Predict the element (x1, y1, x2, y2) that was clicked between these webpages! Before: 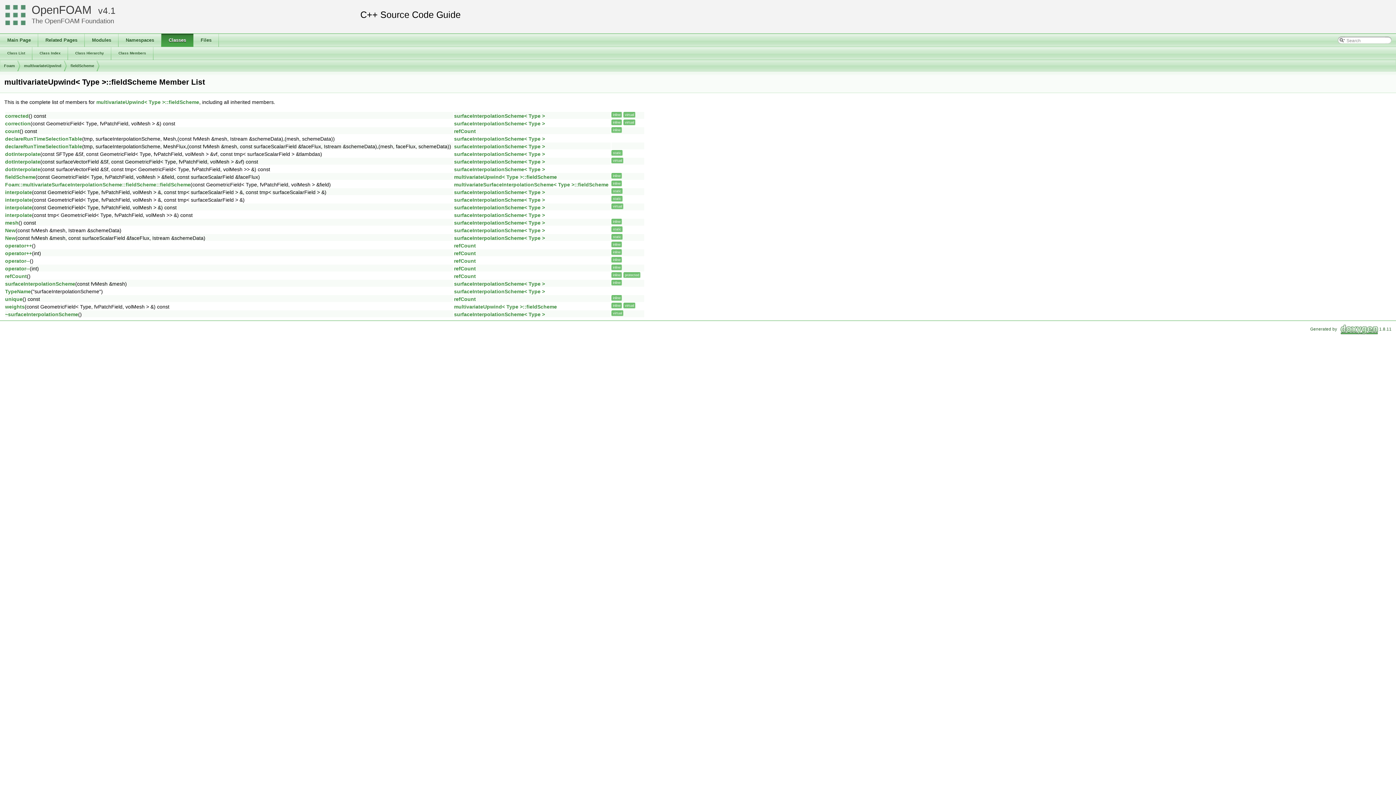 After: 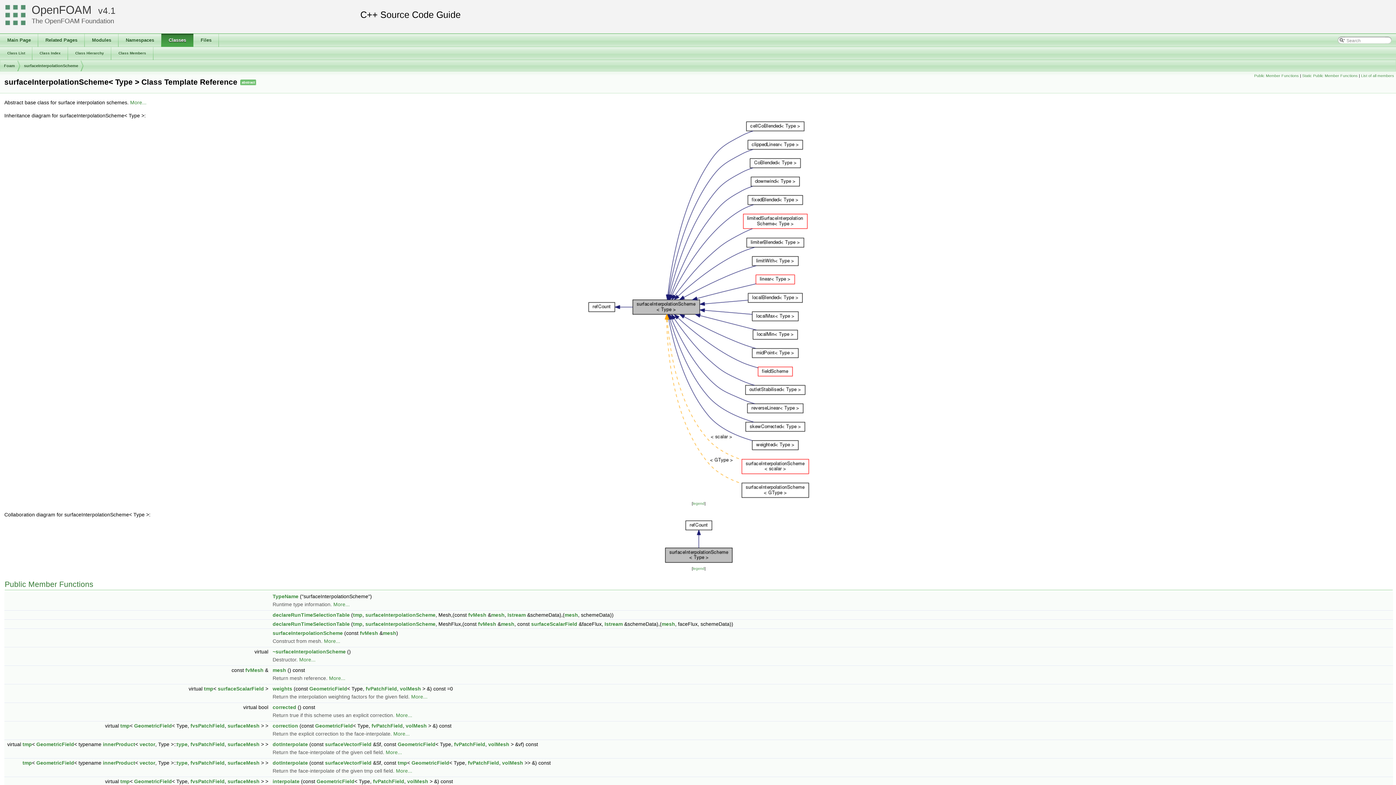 Action: bbox: (454, 166, 545, 172) label: surfaceInterpolationScheme< Type >